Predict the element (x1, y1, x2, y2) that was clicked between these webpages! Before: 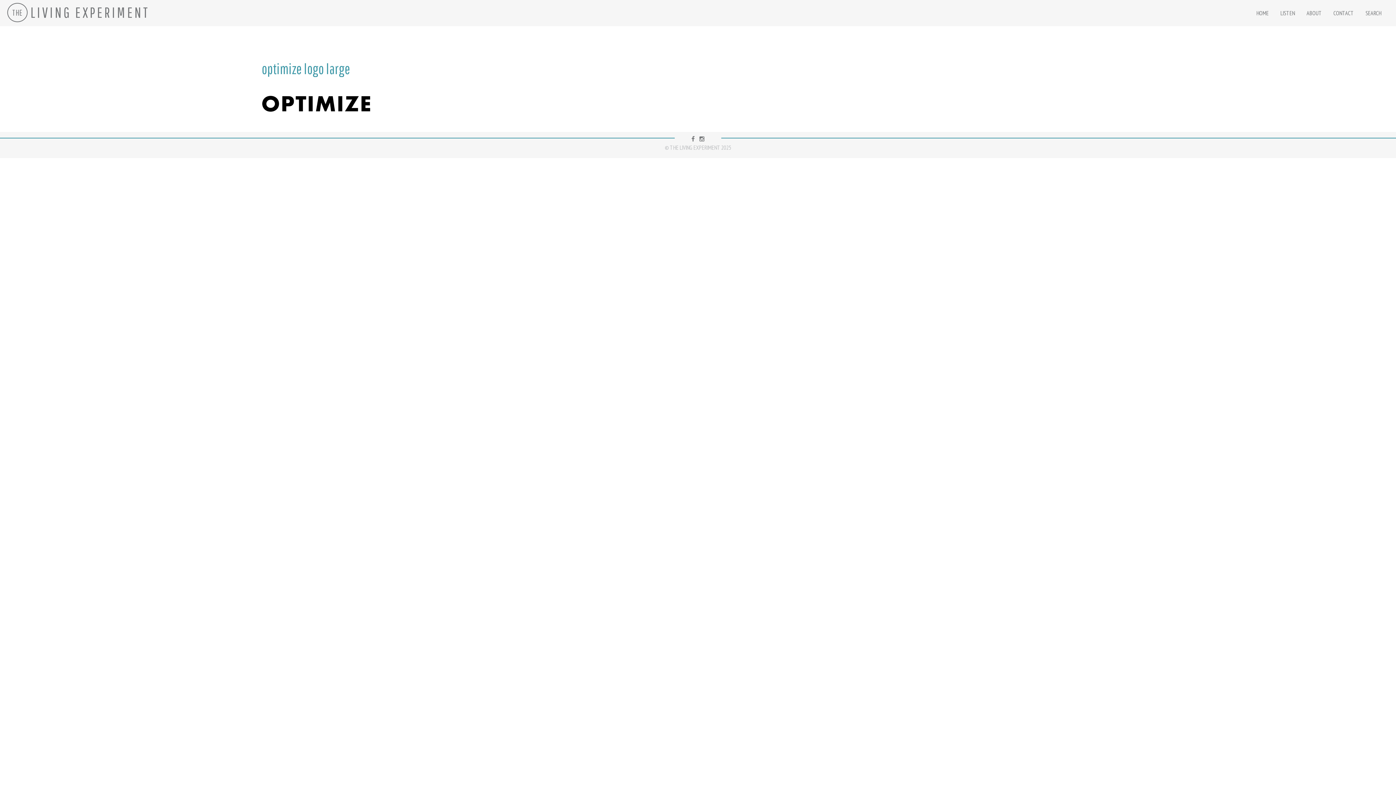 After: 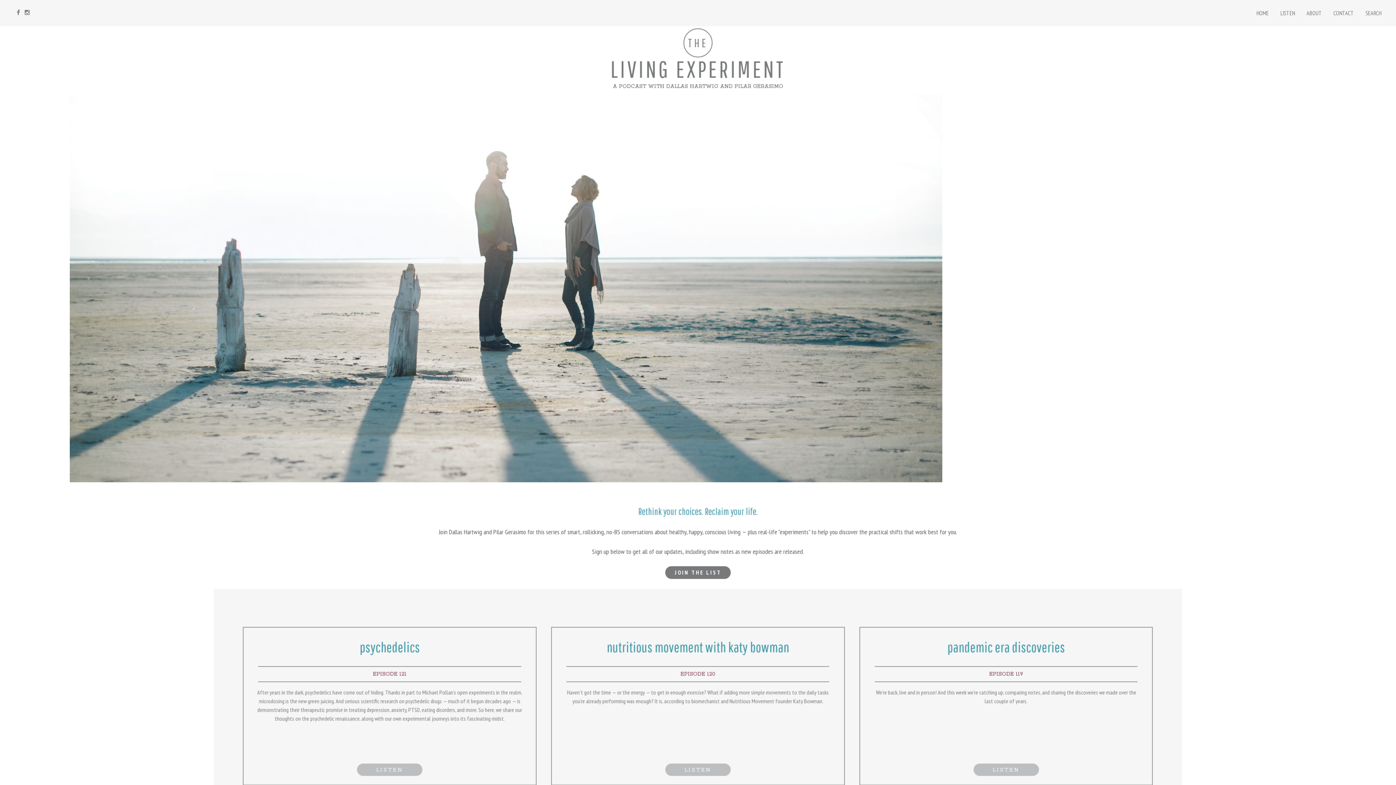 Action: bbox: (7, 2, 149, 19) label: THELIVING EXPERIMENT